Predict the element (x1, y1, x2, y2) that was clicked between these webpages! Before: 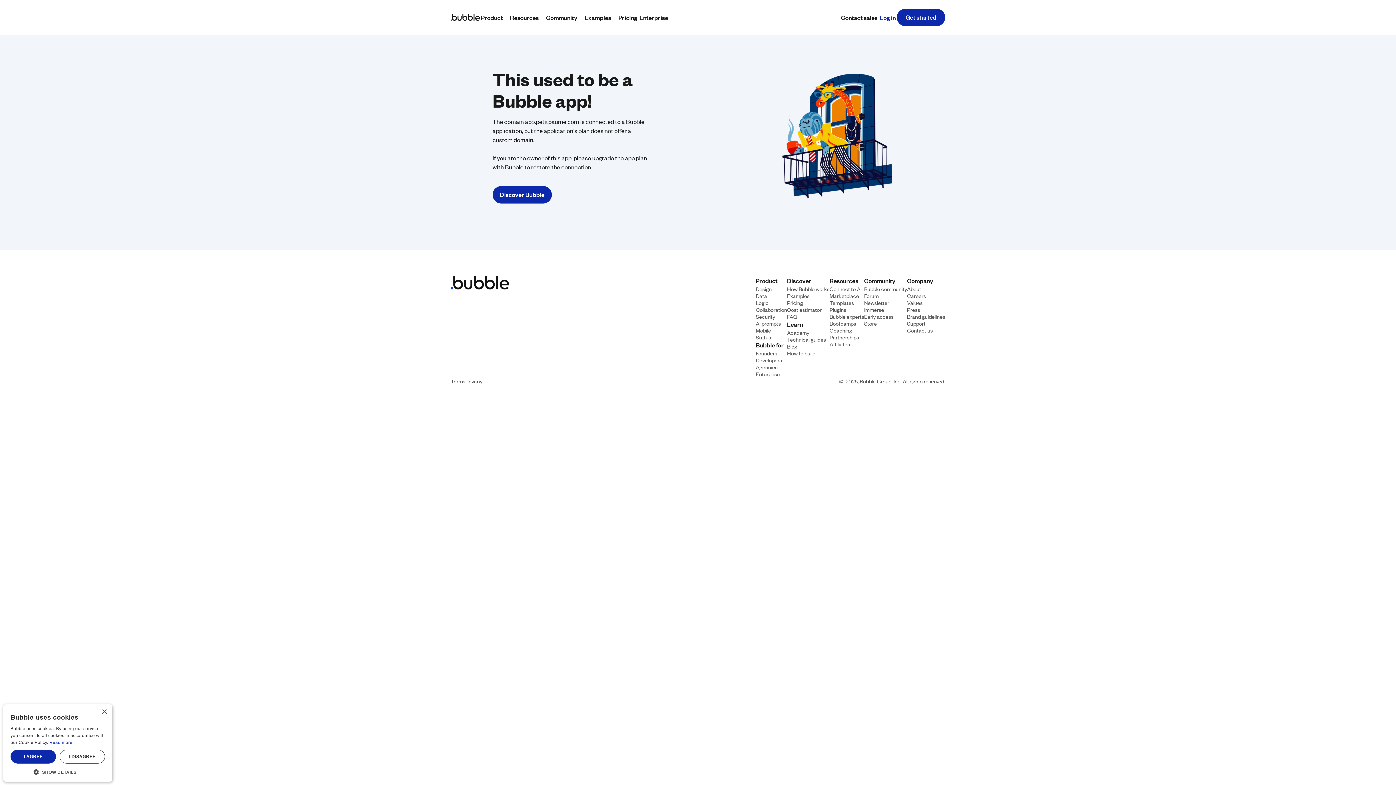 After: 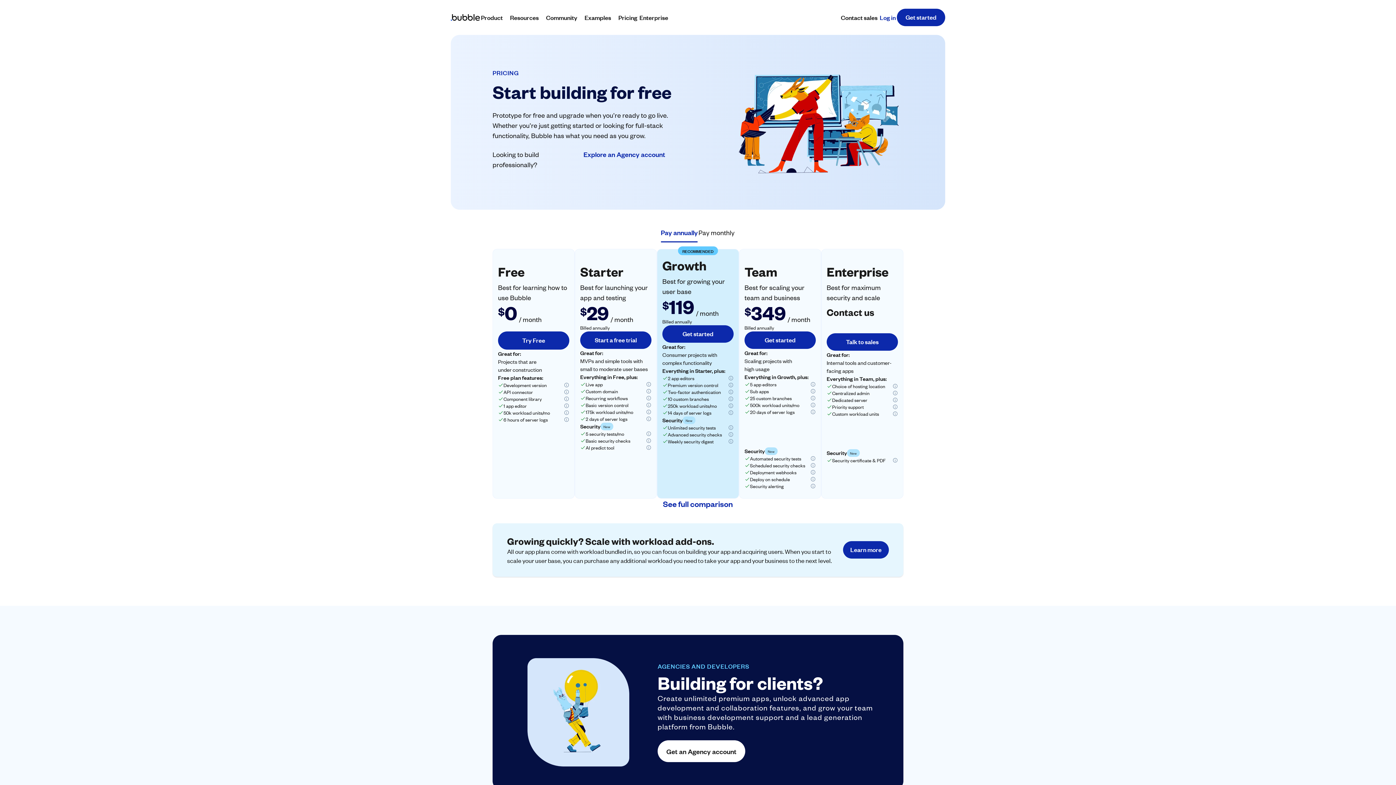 Action: bbox: (787, 299, 803, 306) label: Pricing